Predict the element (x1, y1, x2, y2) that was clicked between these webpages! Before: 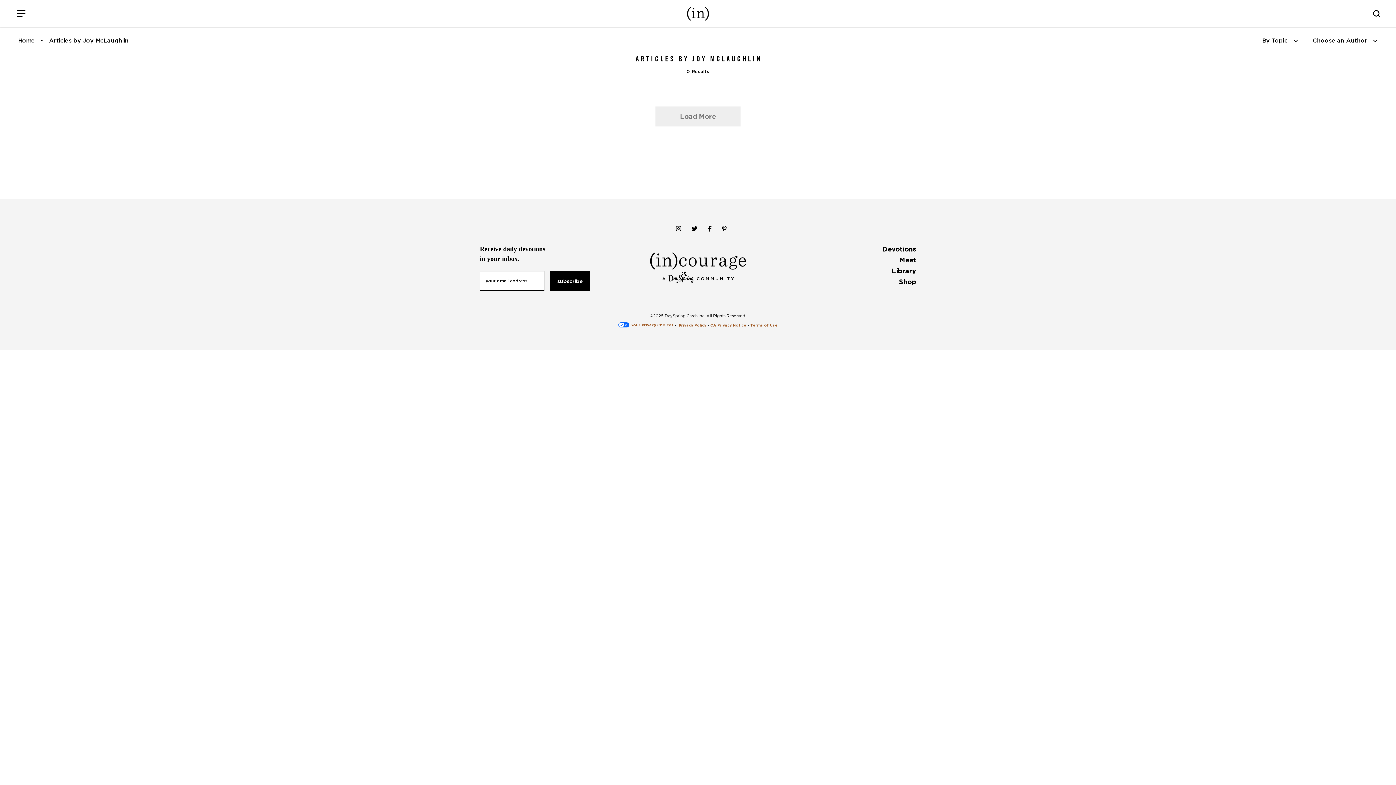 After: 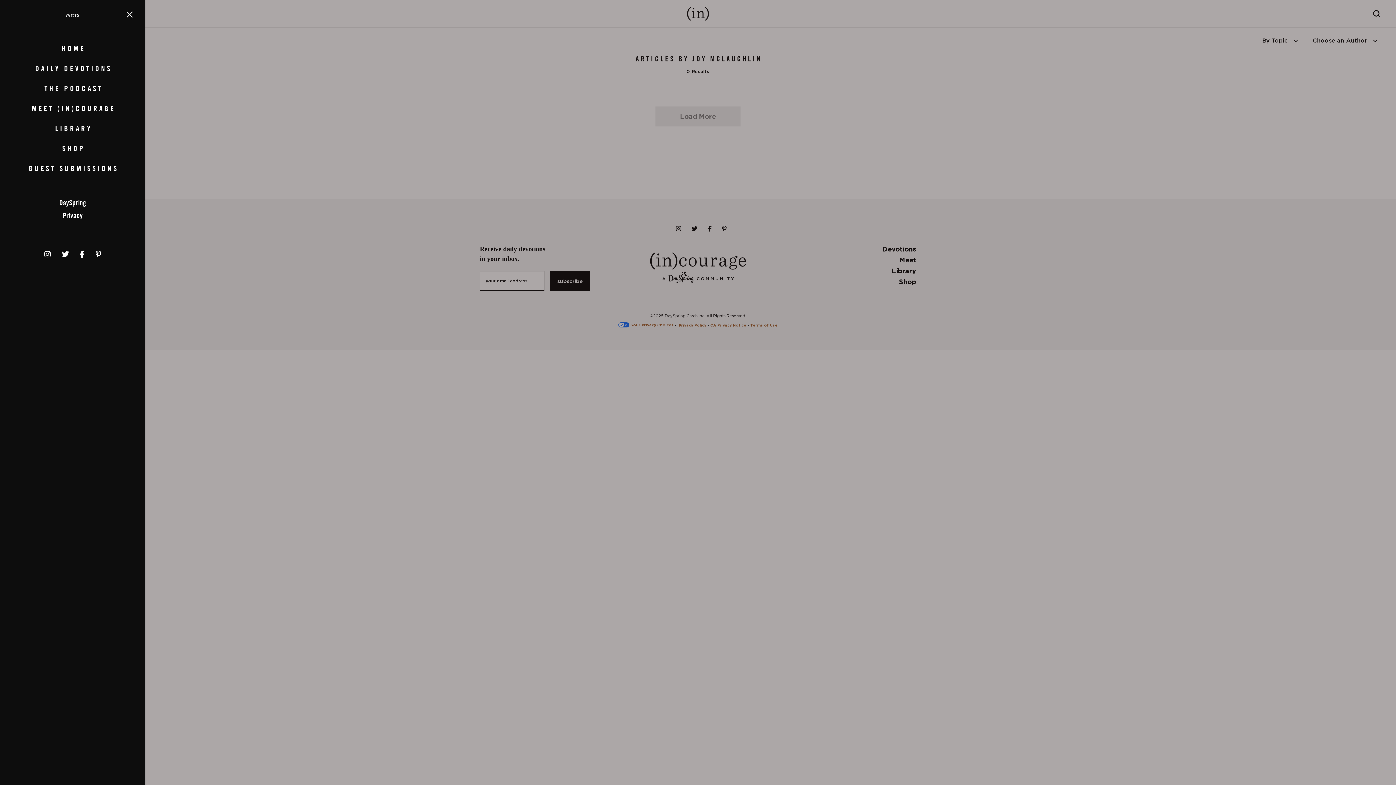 Action: bbox: (10, 3, 30, 23) label: Menu